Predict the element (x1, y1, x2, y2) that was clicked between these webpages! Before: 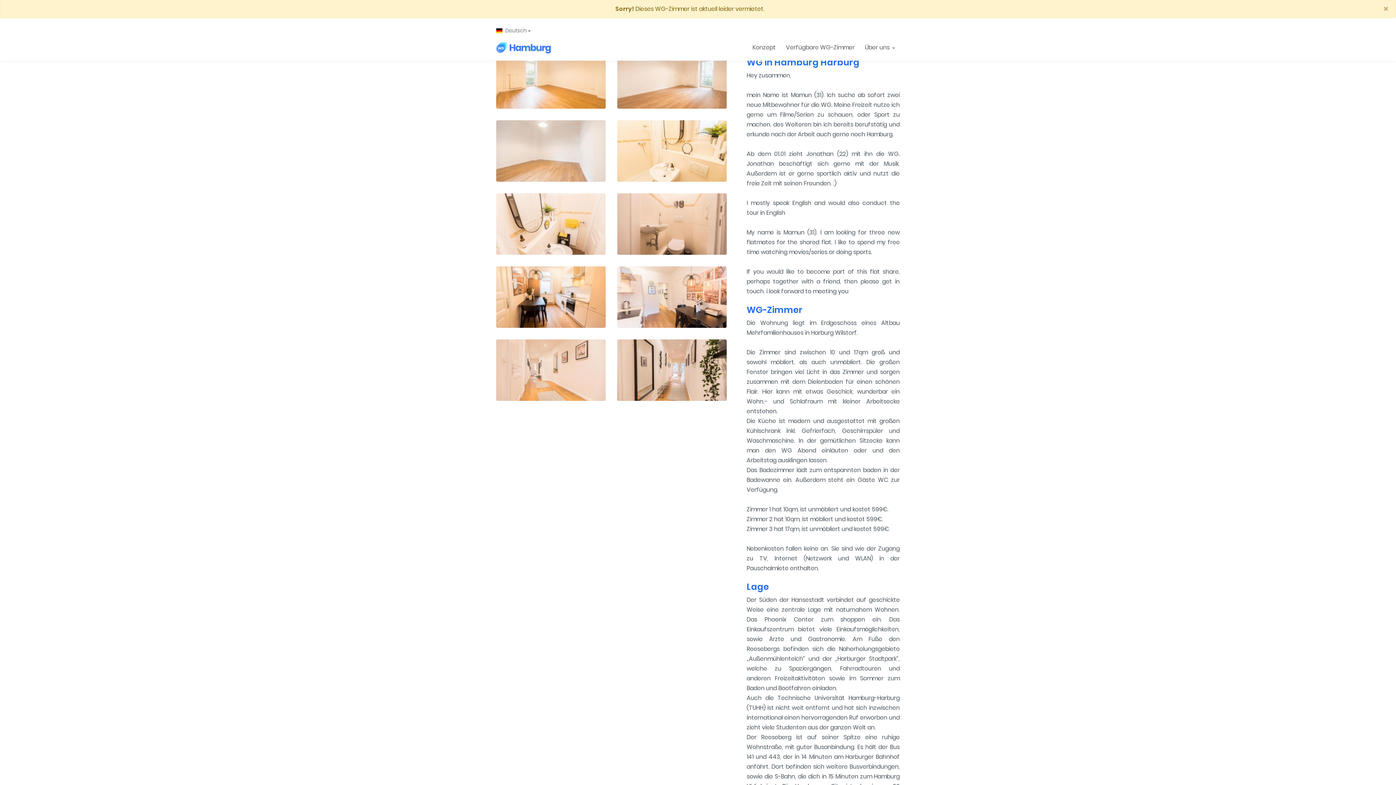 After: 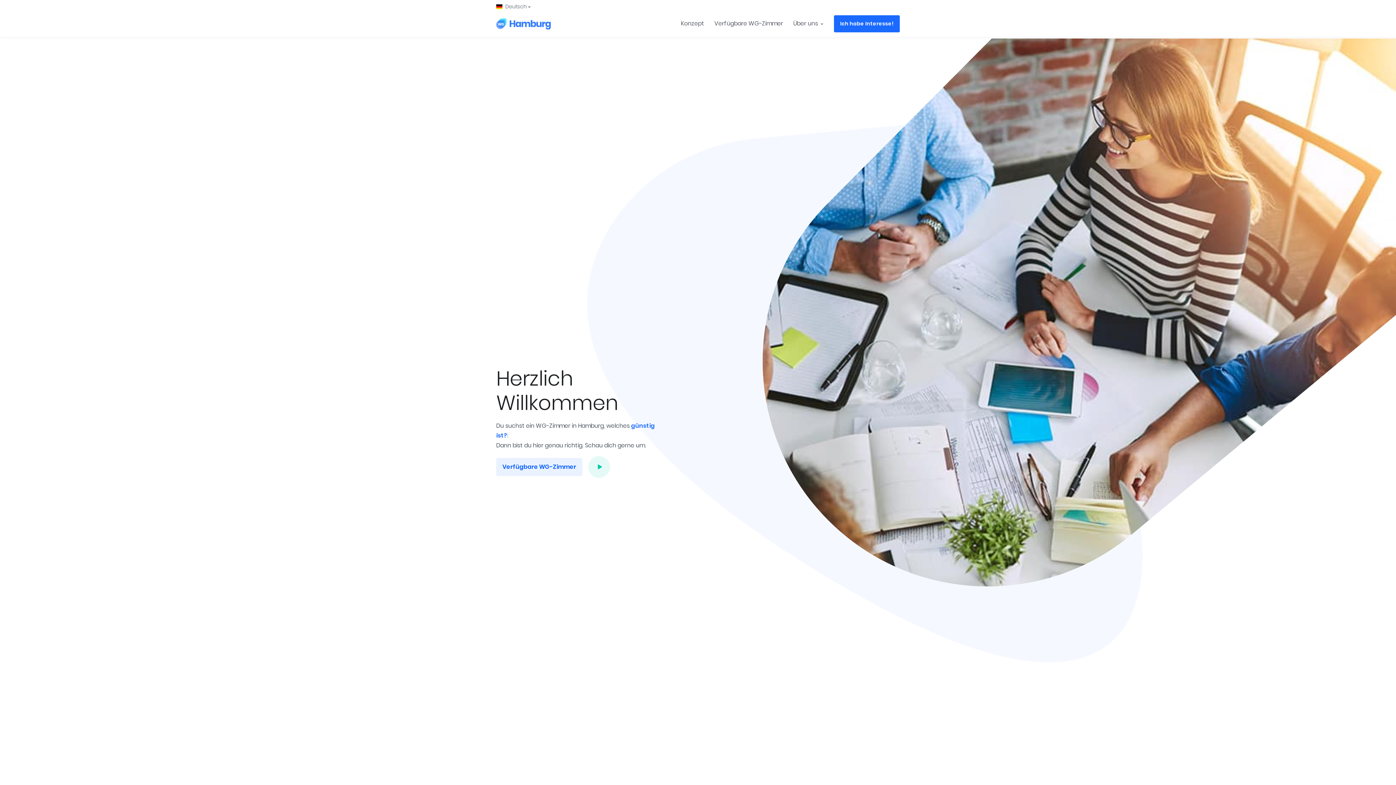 Action: bbox: (747, 34, 781, 60) label: Konzept